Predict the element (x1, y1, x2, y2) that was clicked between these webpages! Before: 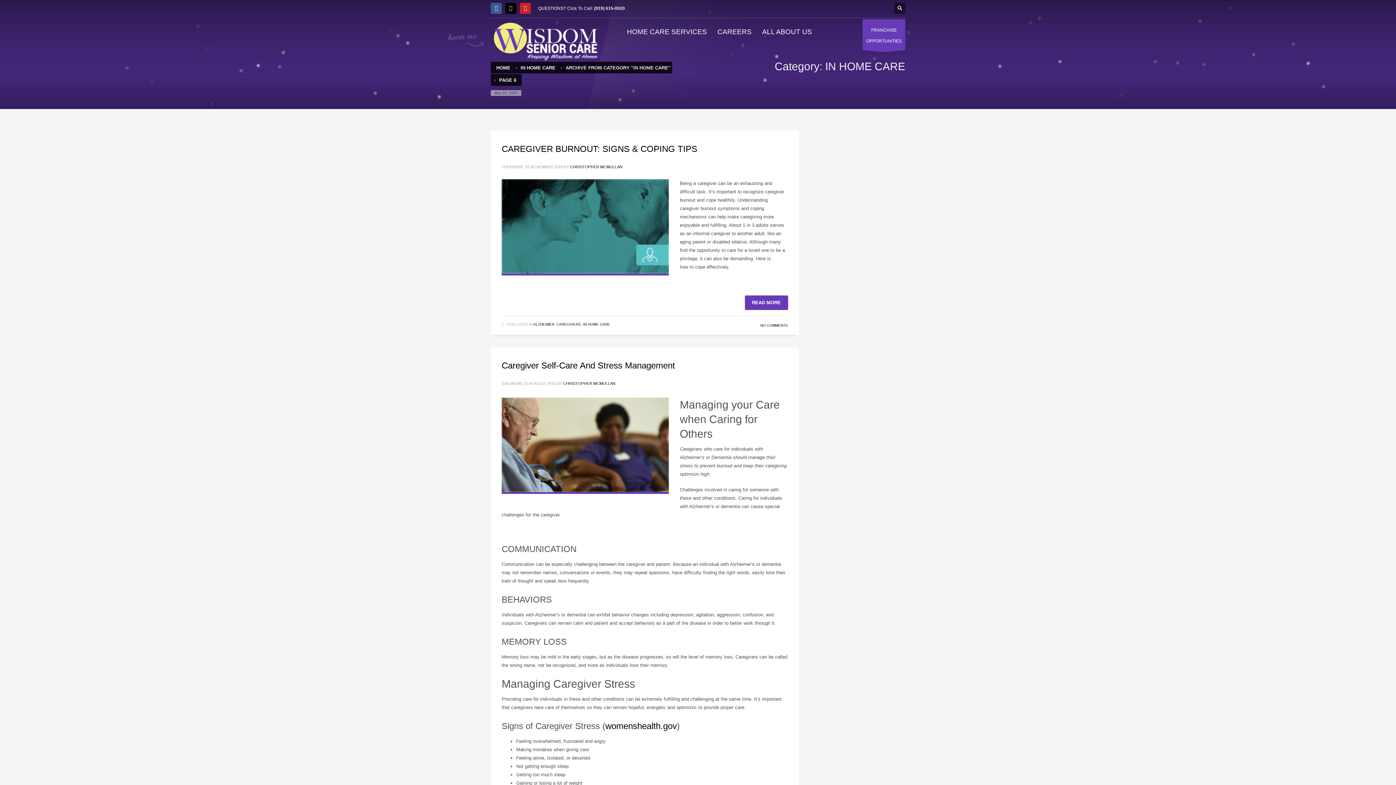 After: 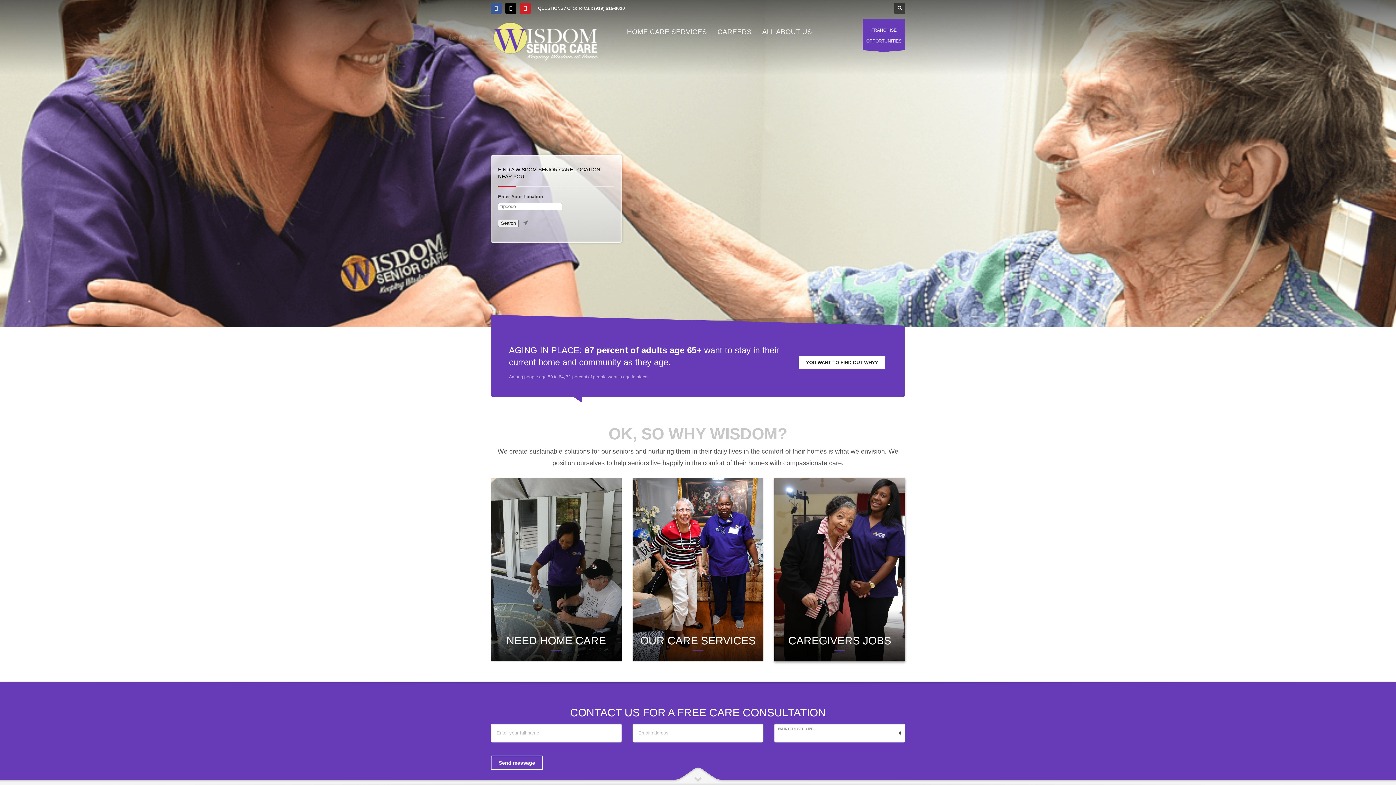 Action: label: HOME bbox: (496, 65, 510, 70)